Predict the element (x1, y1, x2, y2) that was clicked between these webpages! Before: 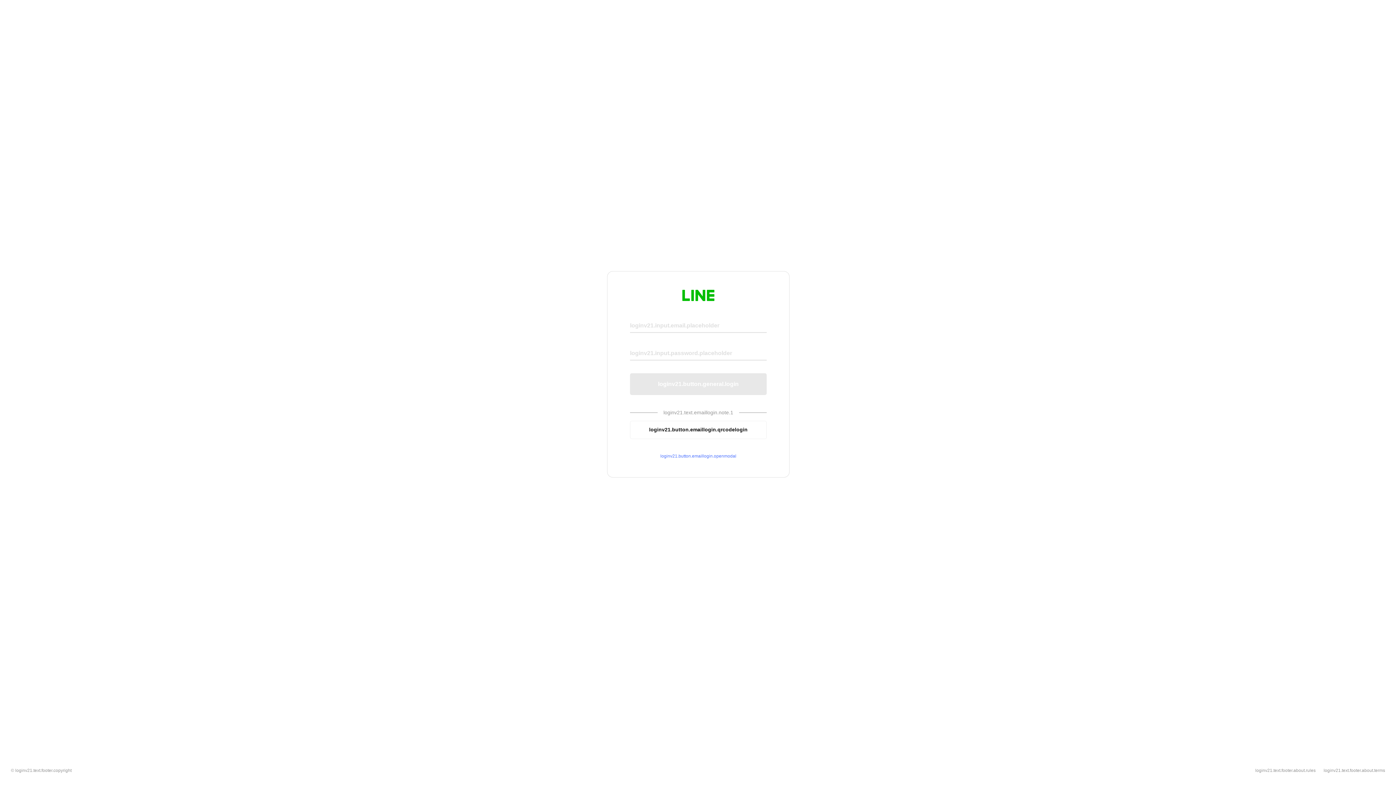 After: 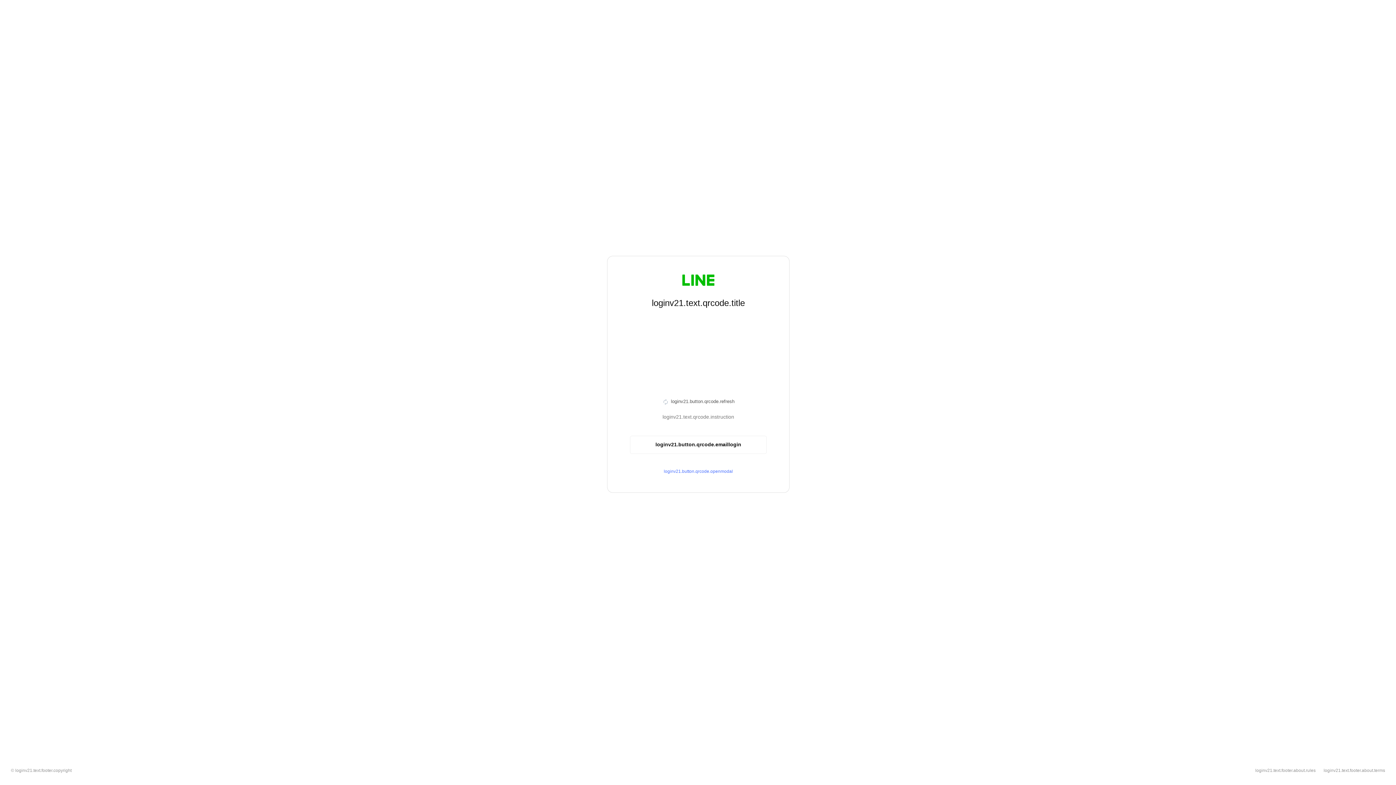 Action: label: loginv21.button.emaillogin.qrcodelogin bbox: (630, 420, 766, 439)